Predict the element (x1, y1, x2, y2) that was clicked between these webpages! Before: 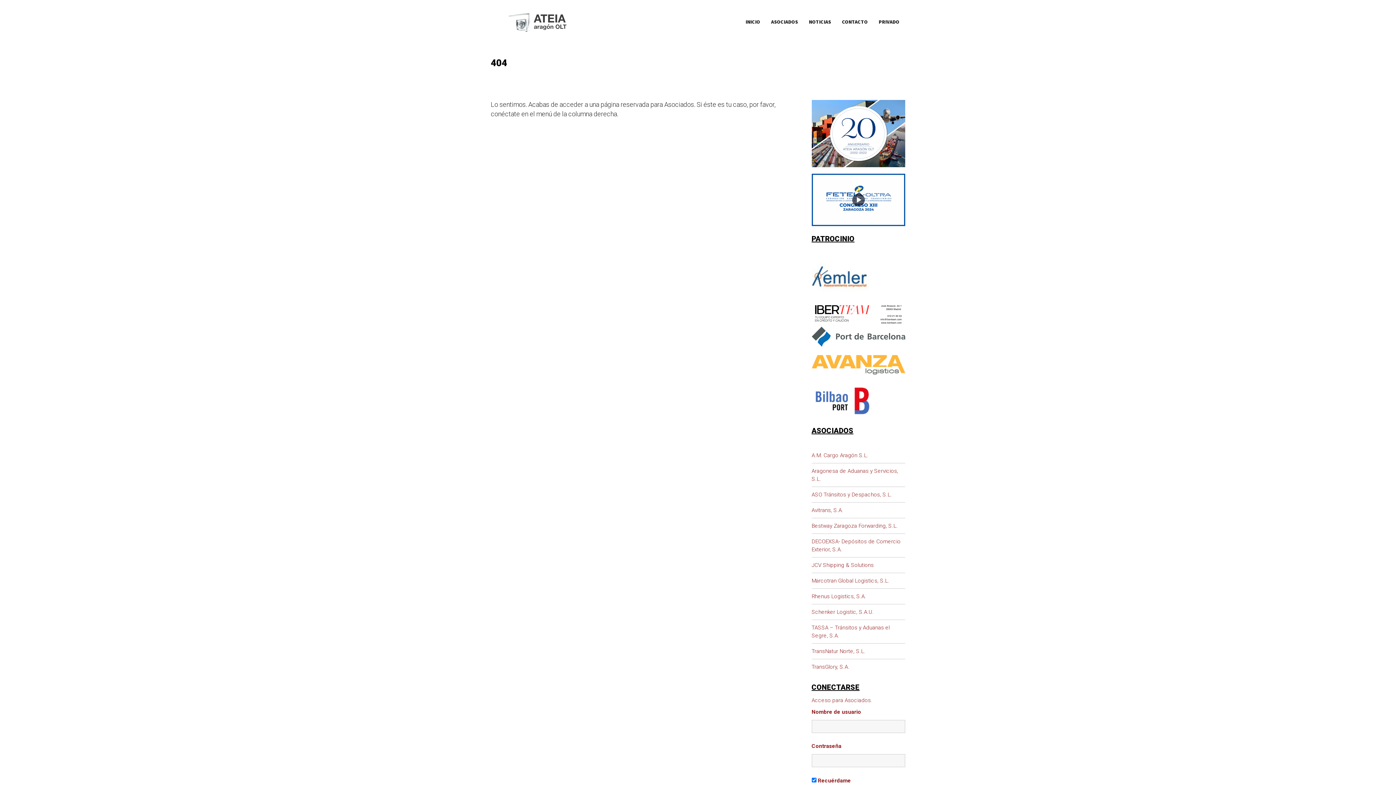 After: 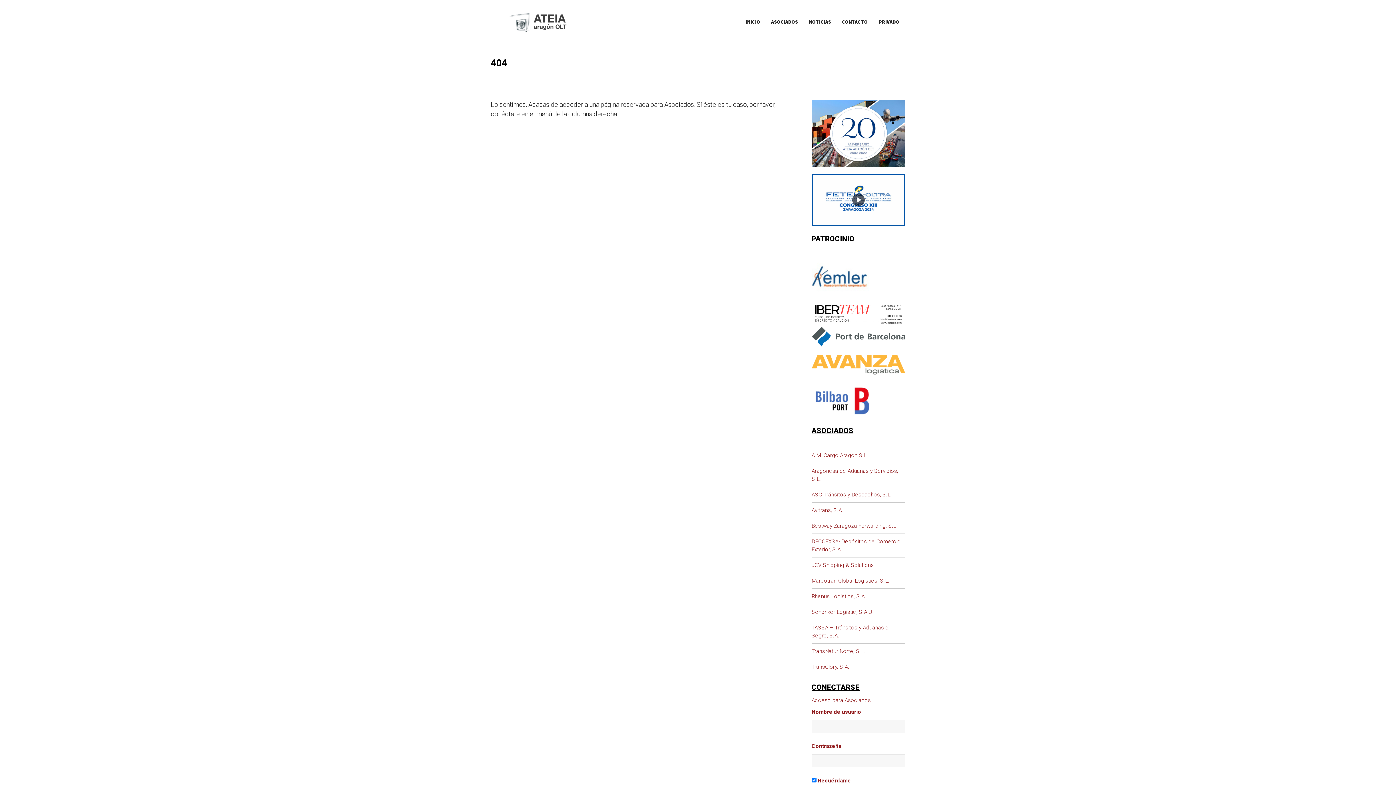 Action: bbox: (811, 273, 874, 280)